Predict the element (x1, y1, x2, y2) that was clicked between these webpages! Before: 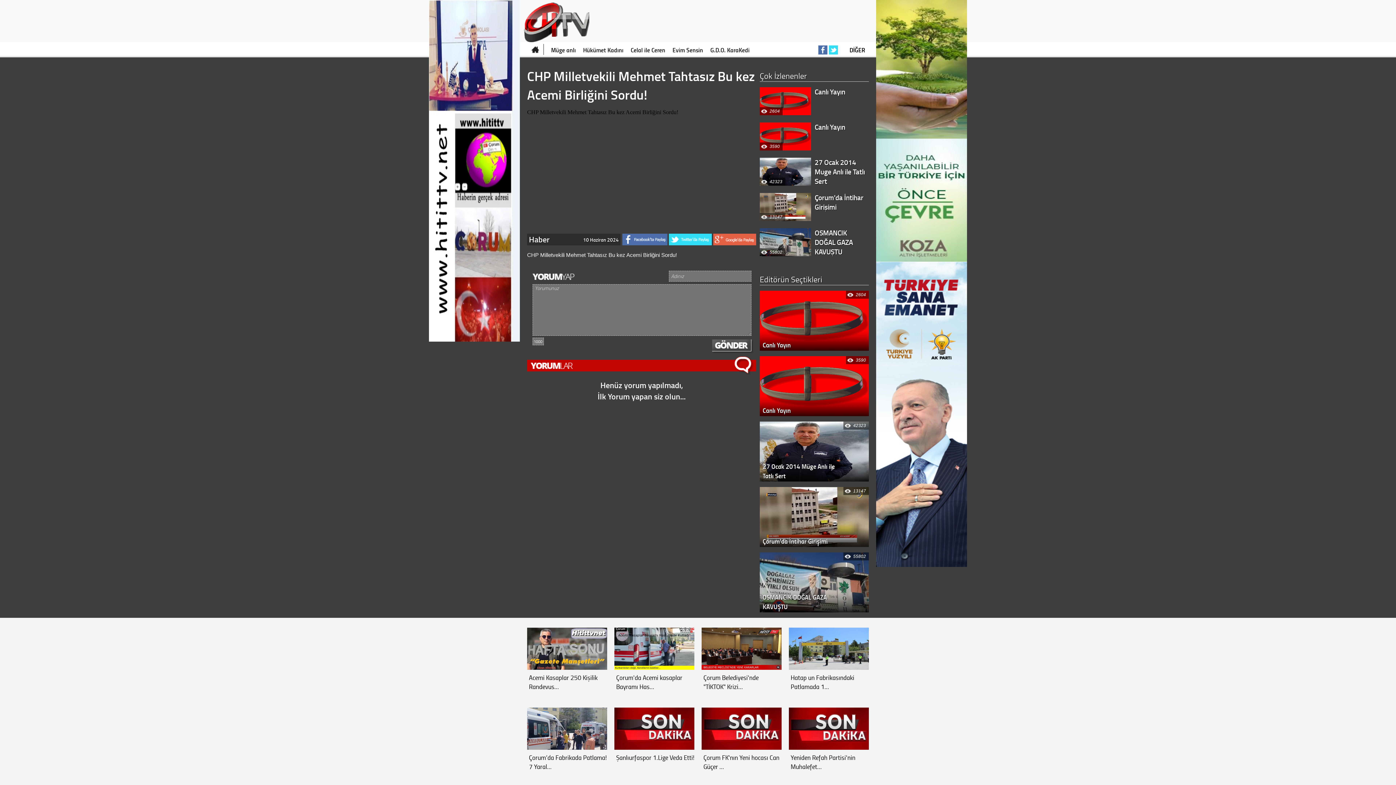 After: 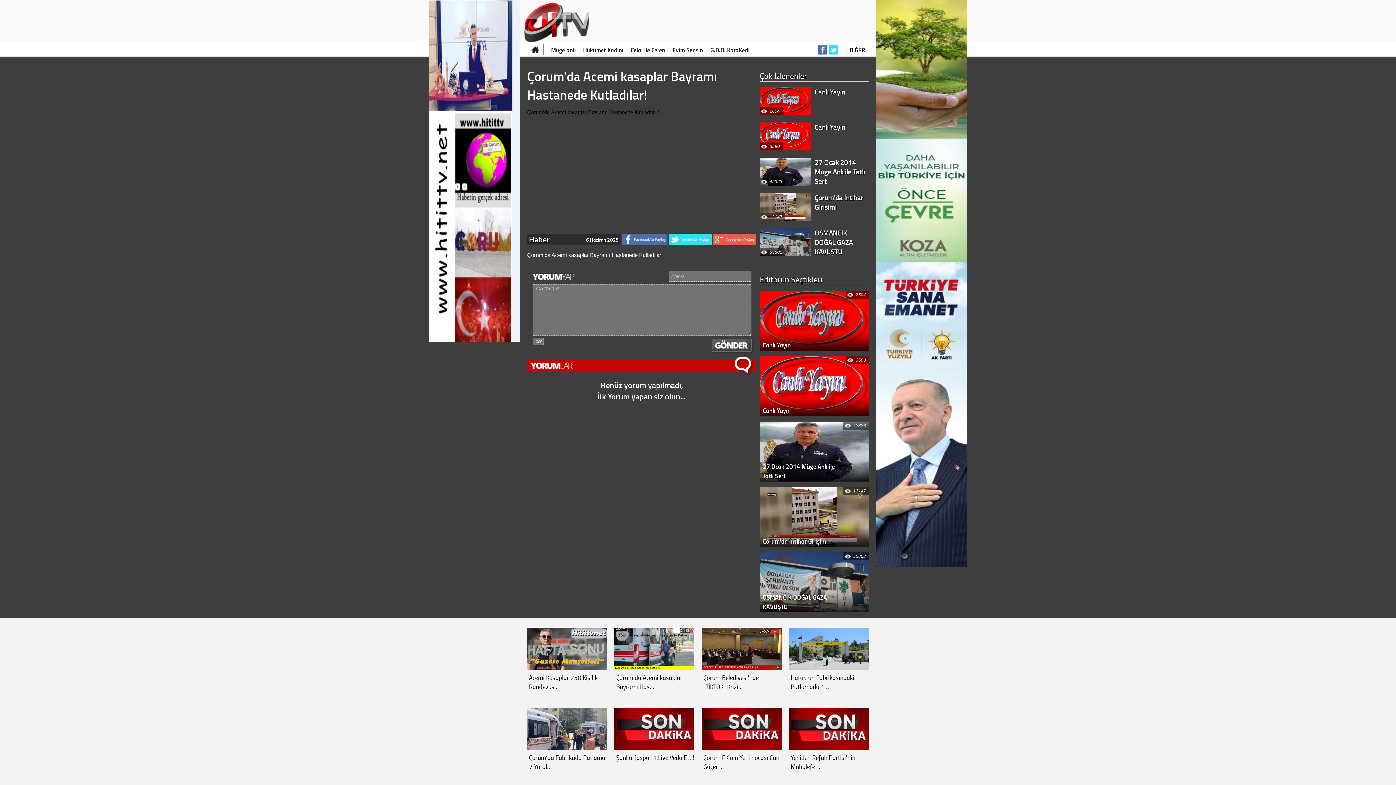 Action: bbox: (614, 628, 694, 691) label: Çorum'da Acemi kasaplar Bayramı Has…